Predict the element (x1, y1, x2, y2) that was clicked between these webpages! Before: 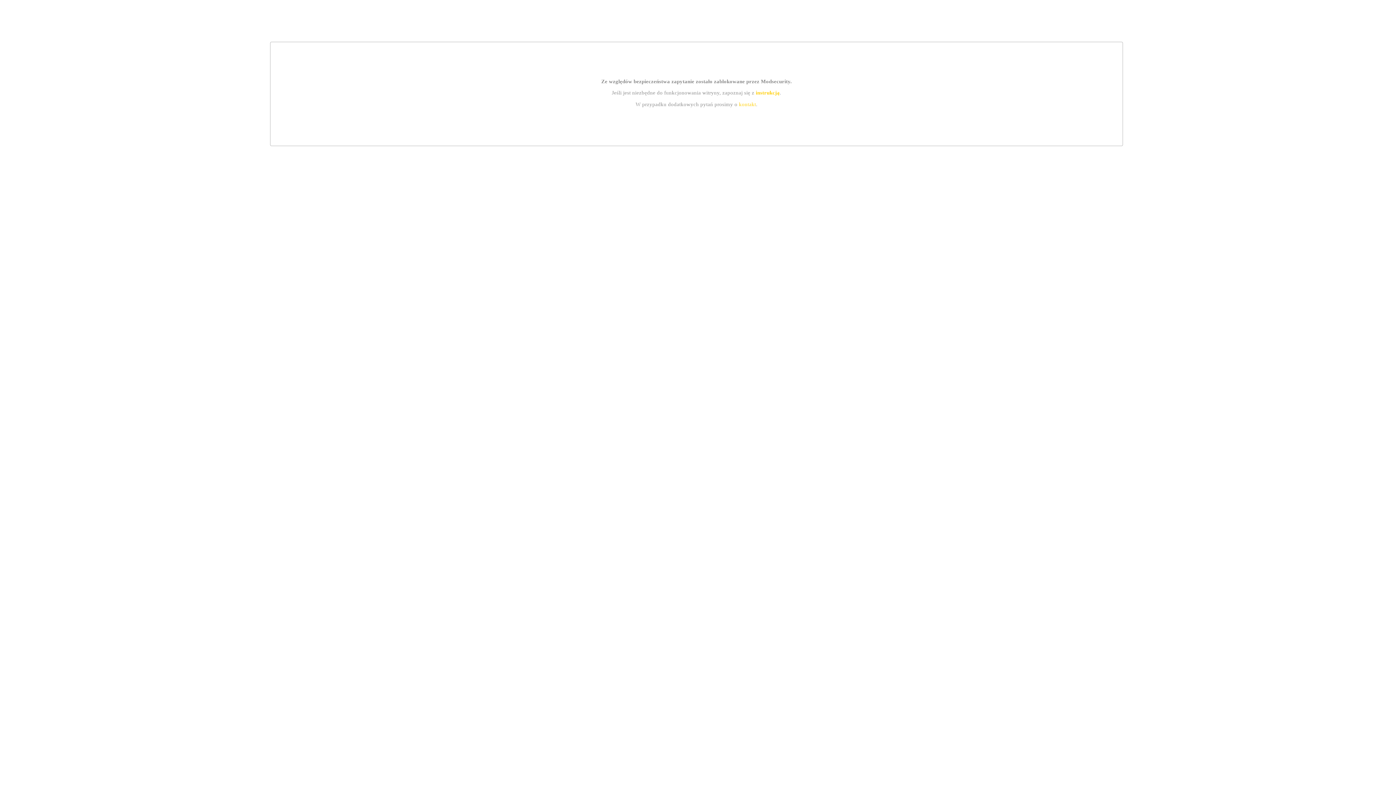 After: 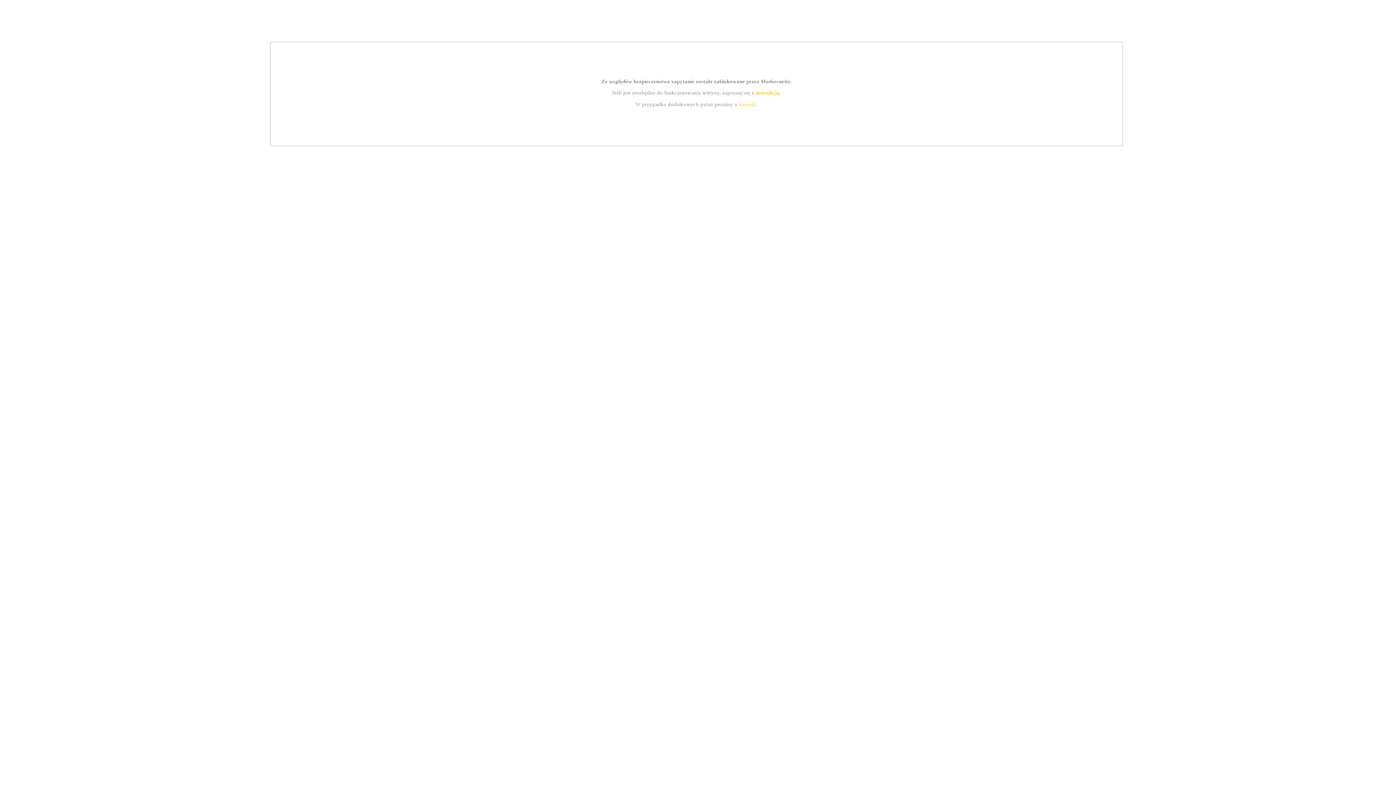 Action: label: kontakt bbox: (739, 101, 756, 107)